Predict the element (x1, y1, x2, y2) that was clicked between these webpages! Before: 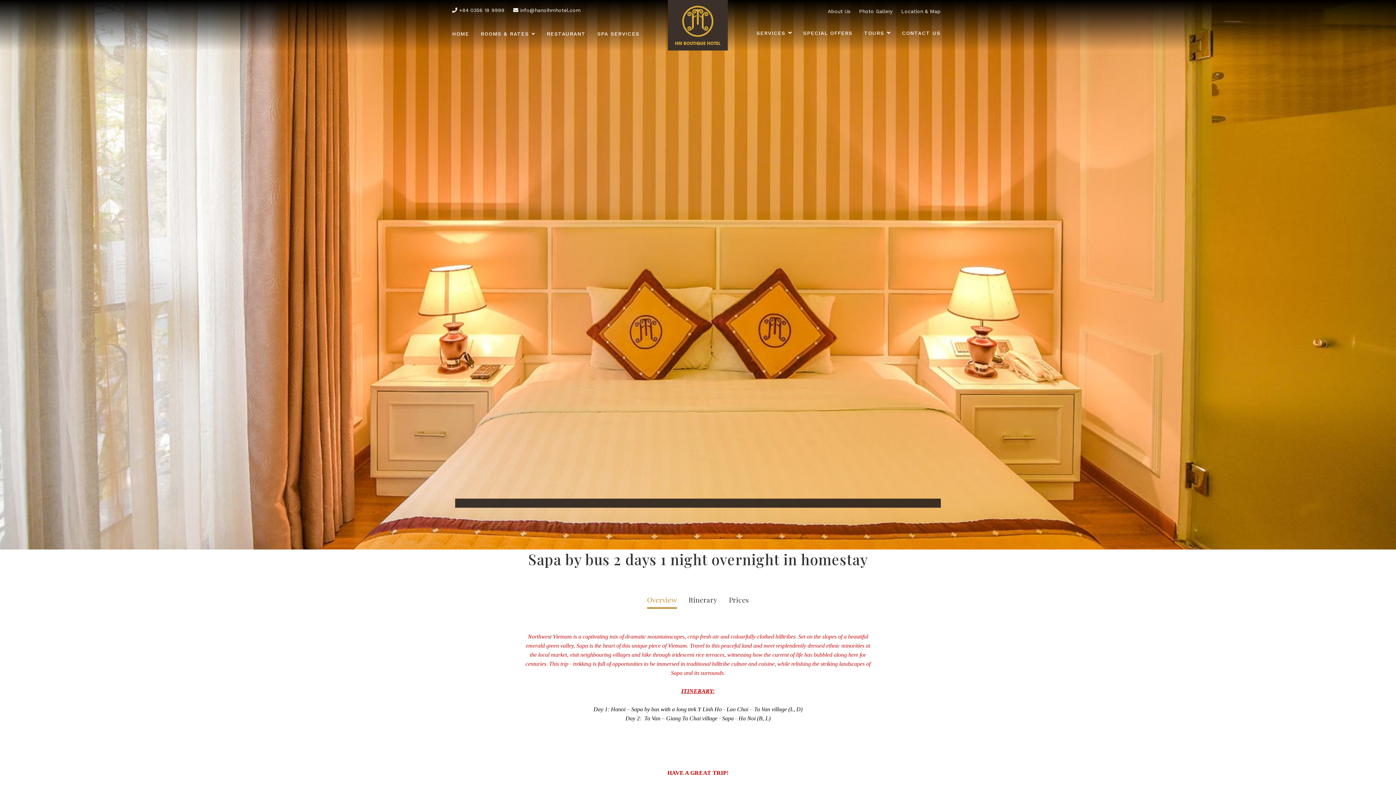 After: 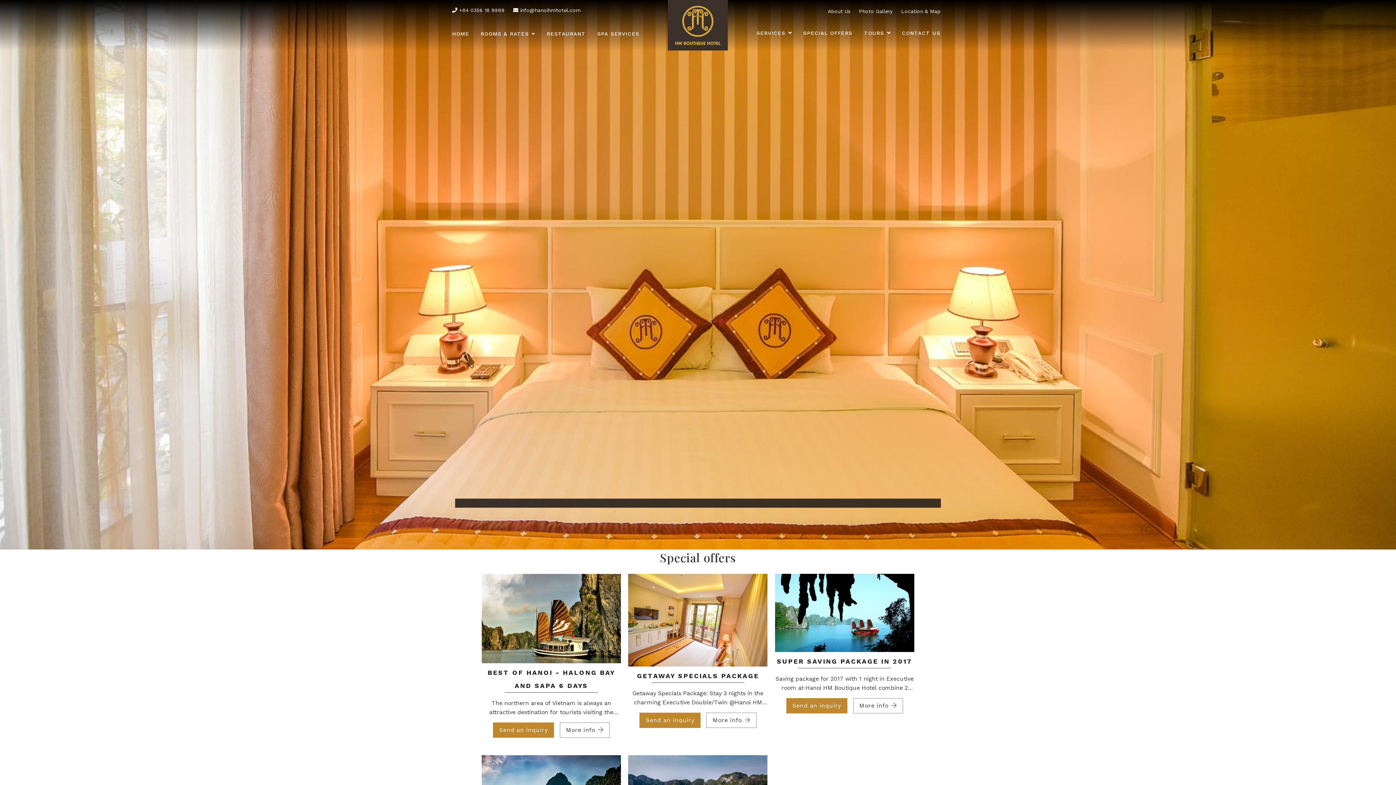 Action: label: SPECIAL OFFERS bbox: (803, 29, 852, 37)